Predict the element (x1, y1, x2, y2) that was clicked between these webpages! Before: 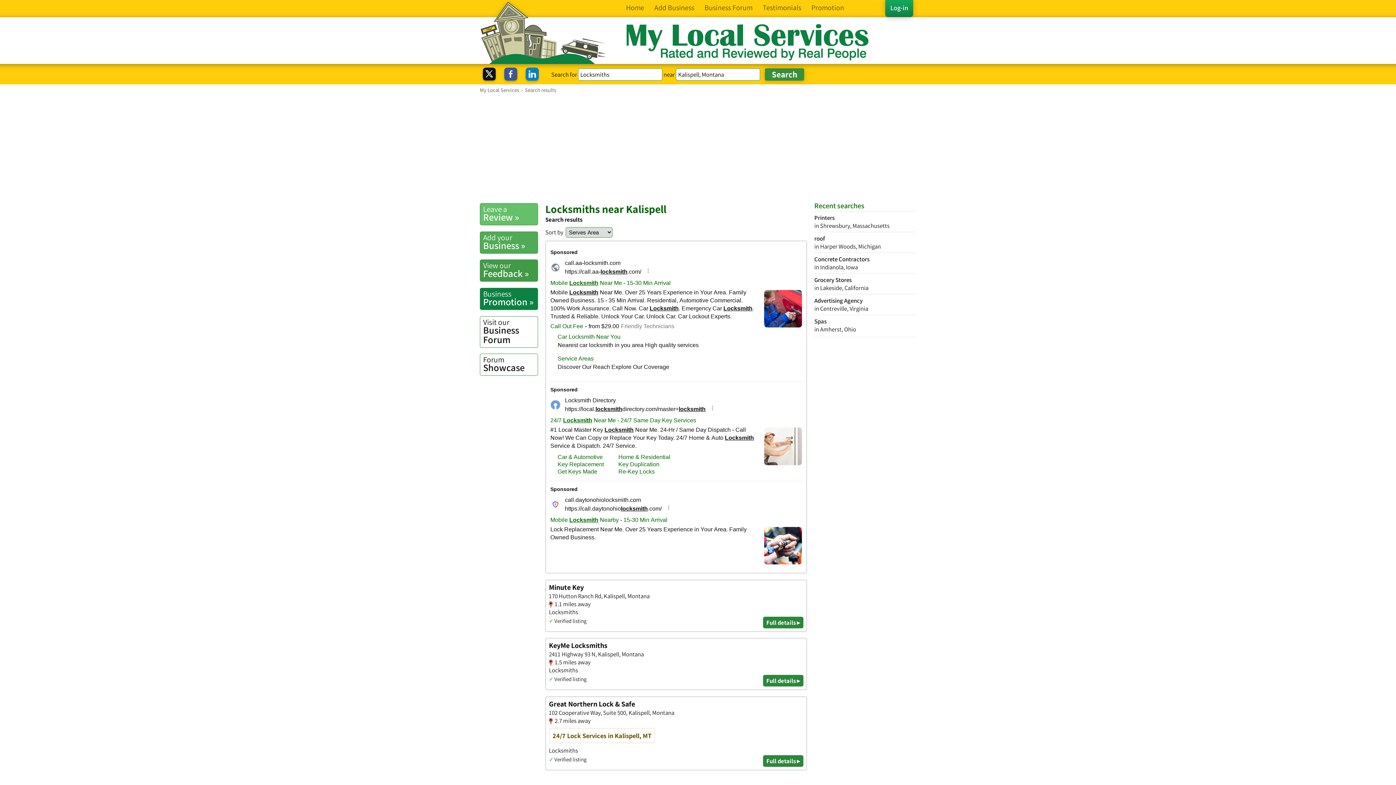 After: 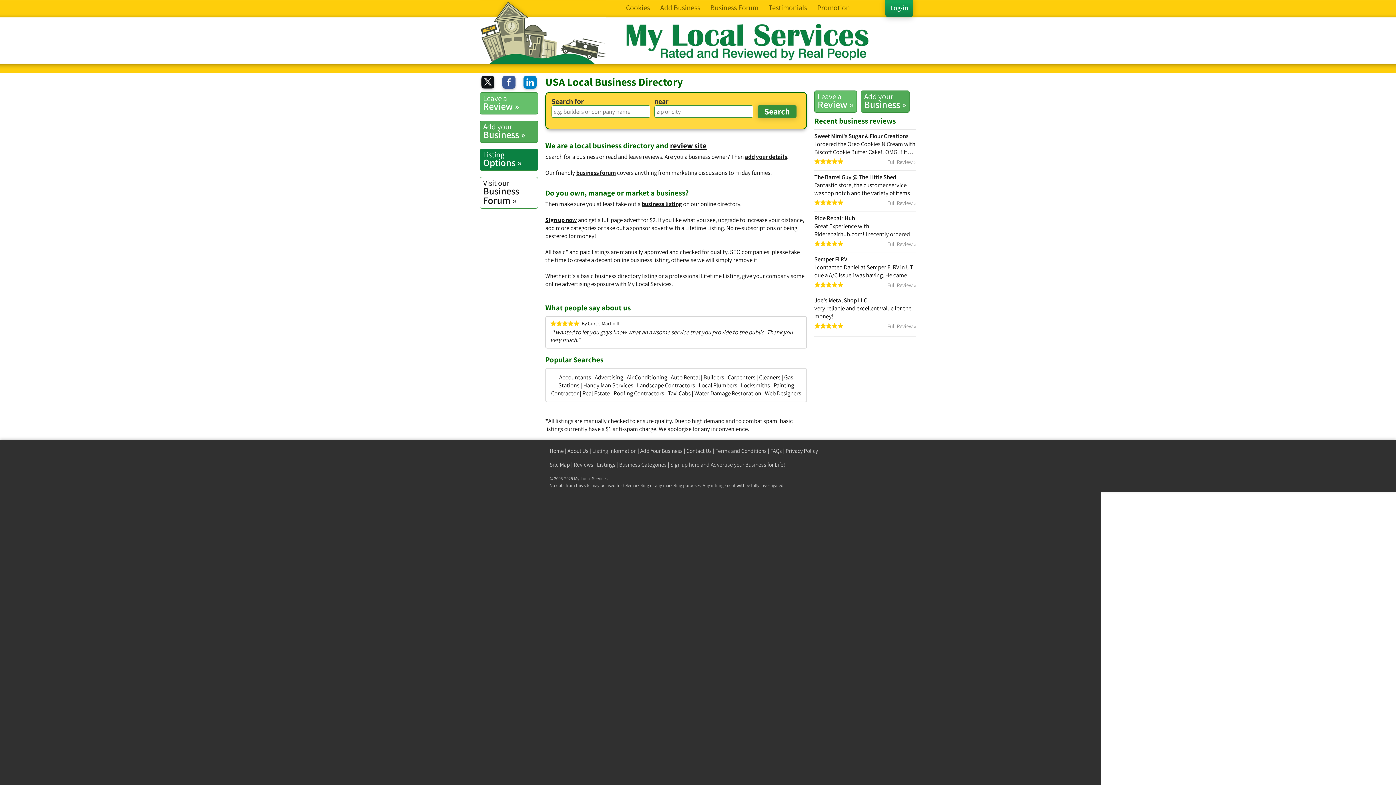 Action: label: My Local Services  bbox: (480, 86, 520, 93)